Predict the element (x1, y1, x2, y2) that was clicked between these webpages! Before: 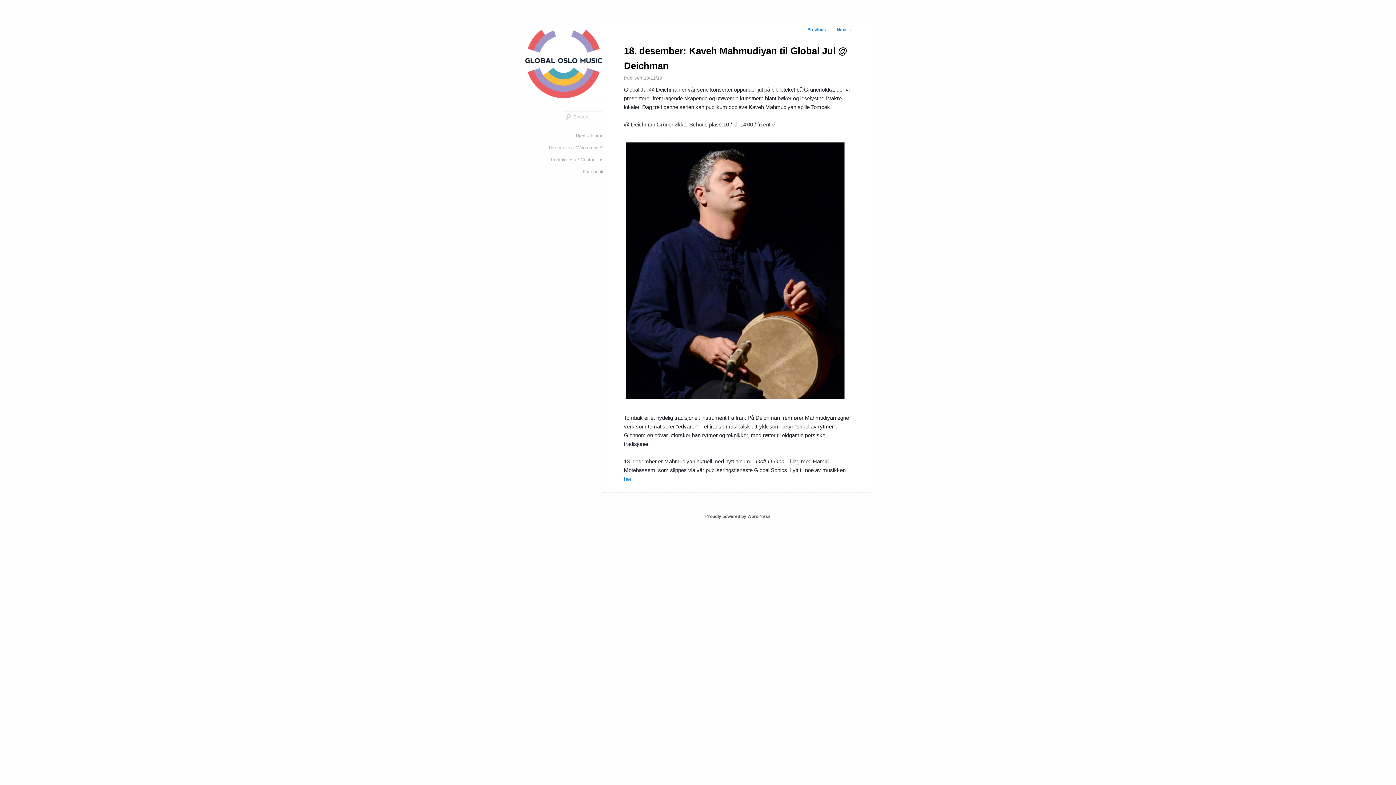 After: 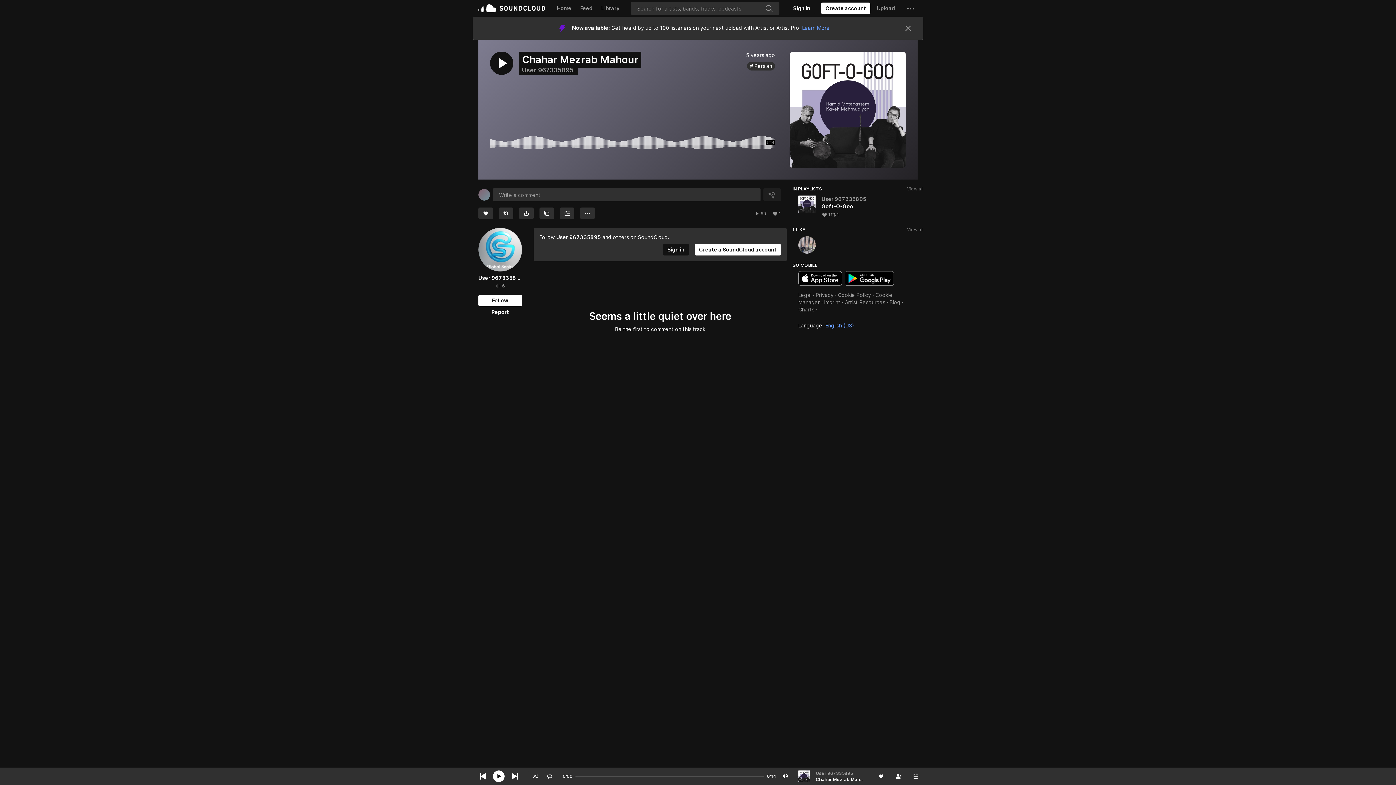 Action: bbox: (624, 475, 632, 482) label: her.